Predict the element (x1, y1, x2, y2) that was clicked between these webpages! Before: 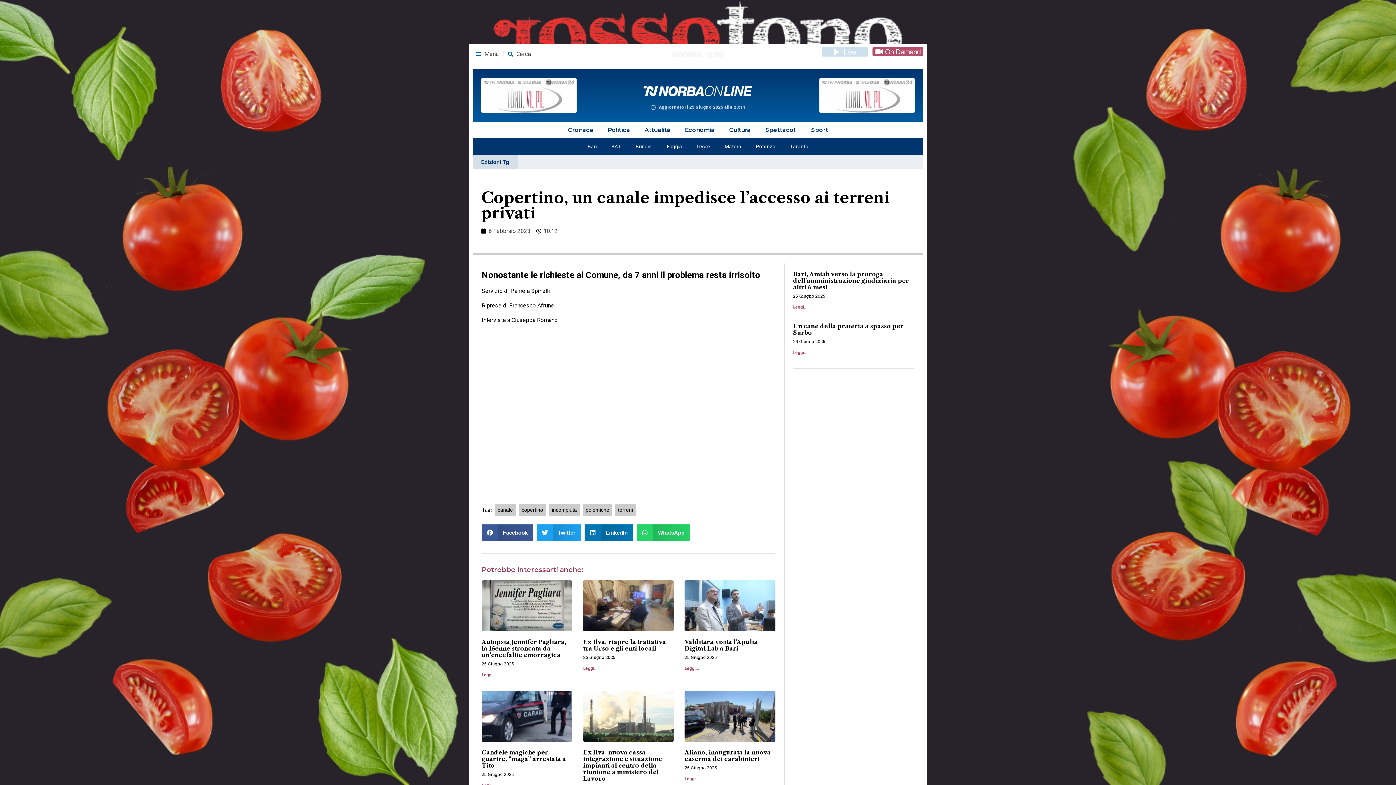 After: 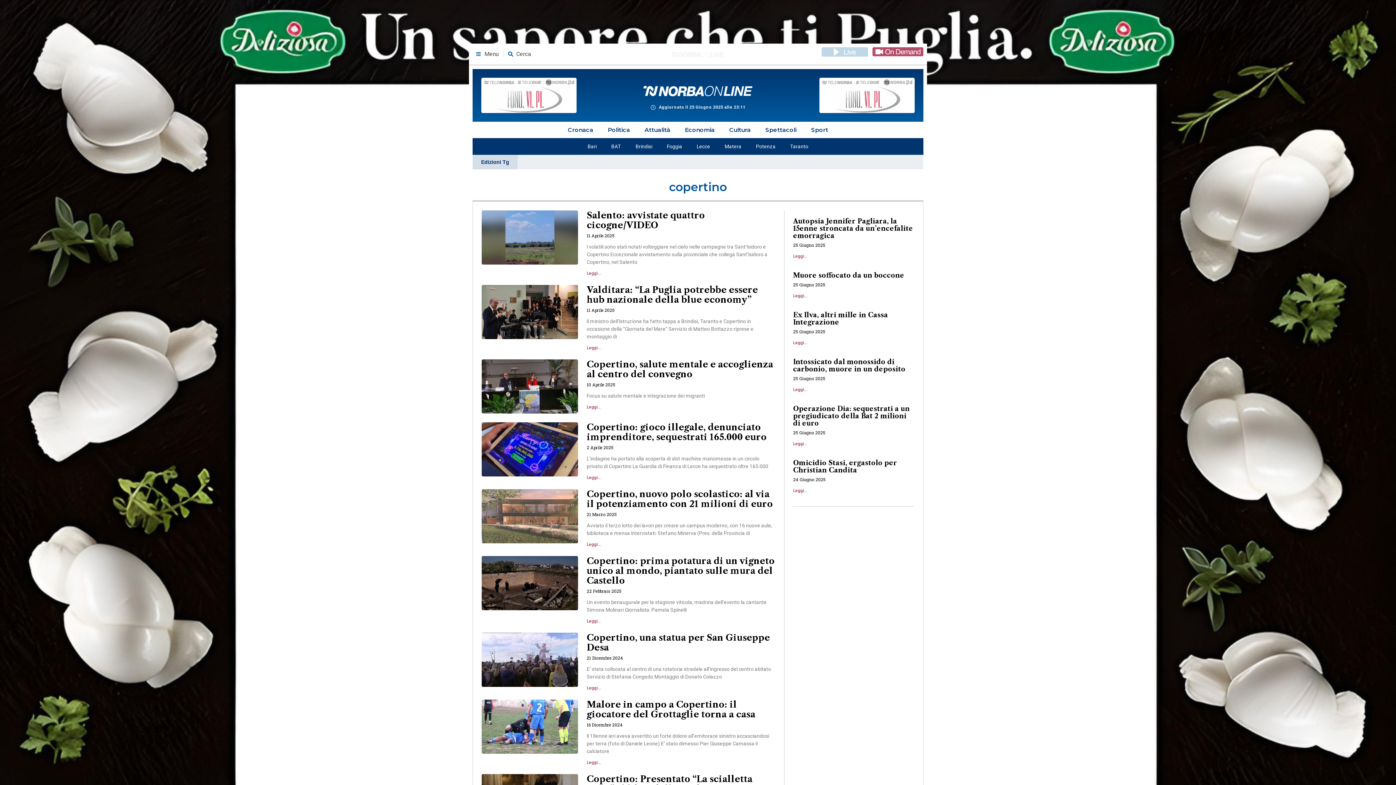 Action: label: copertino bbox: (518, 504, 546, 516)